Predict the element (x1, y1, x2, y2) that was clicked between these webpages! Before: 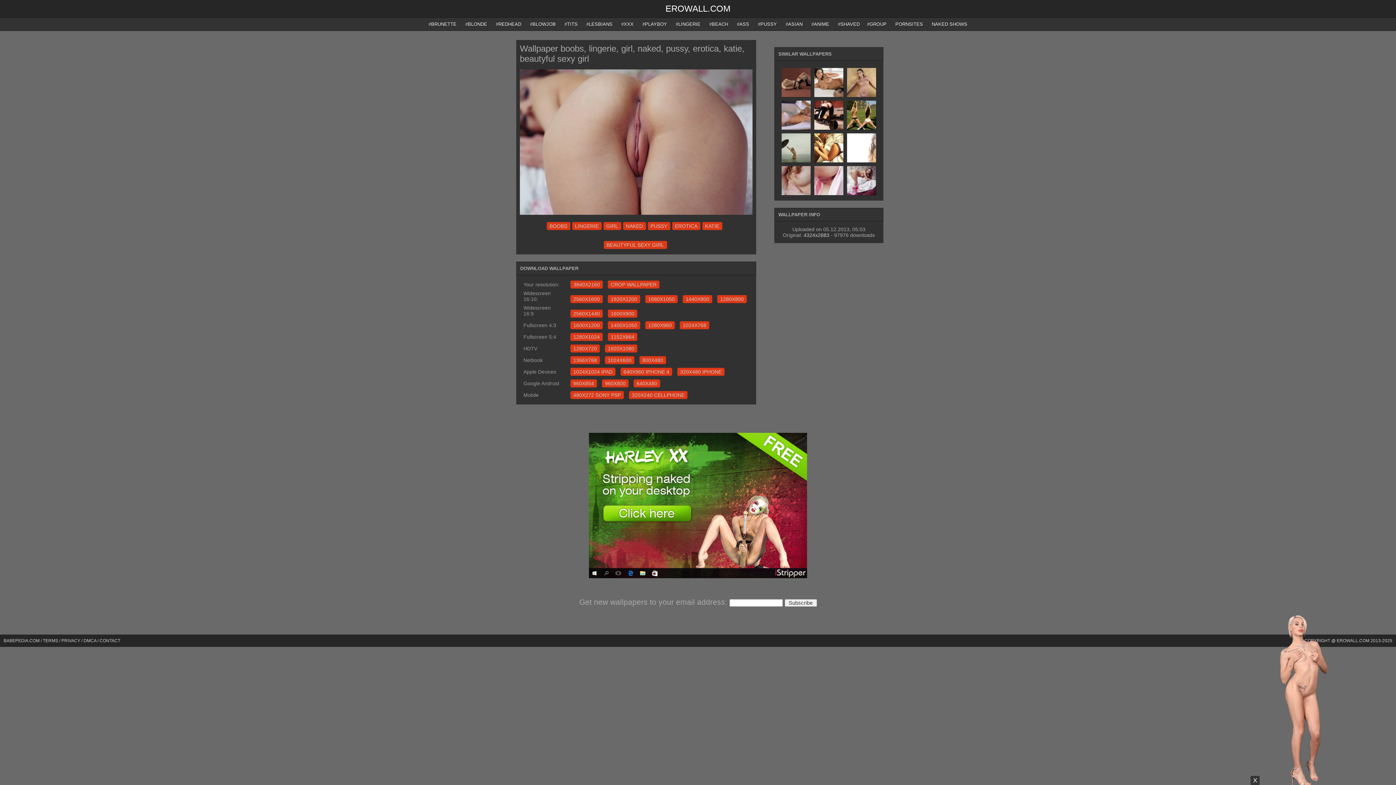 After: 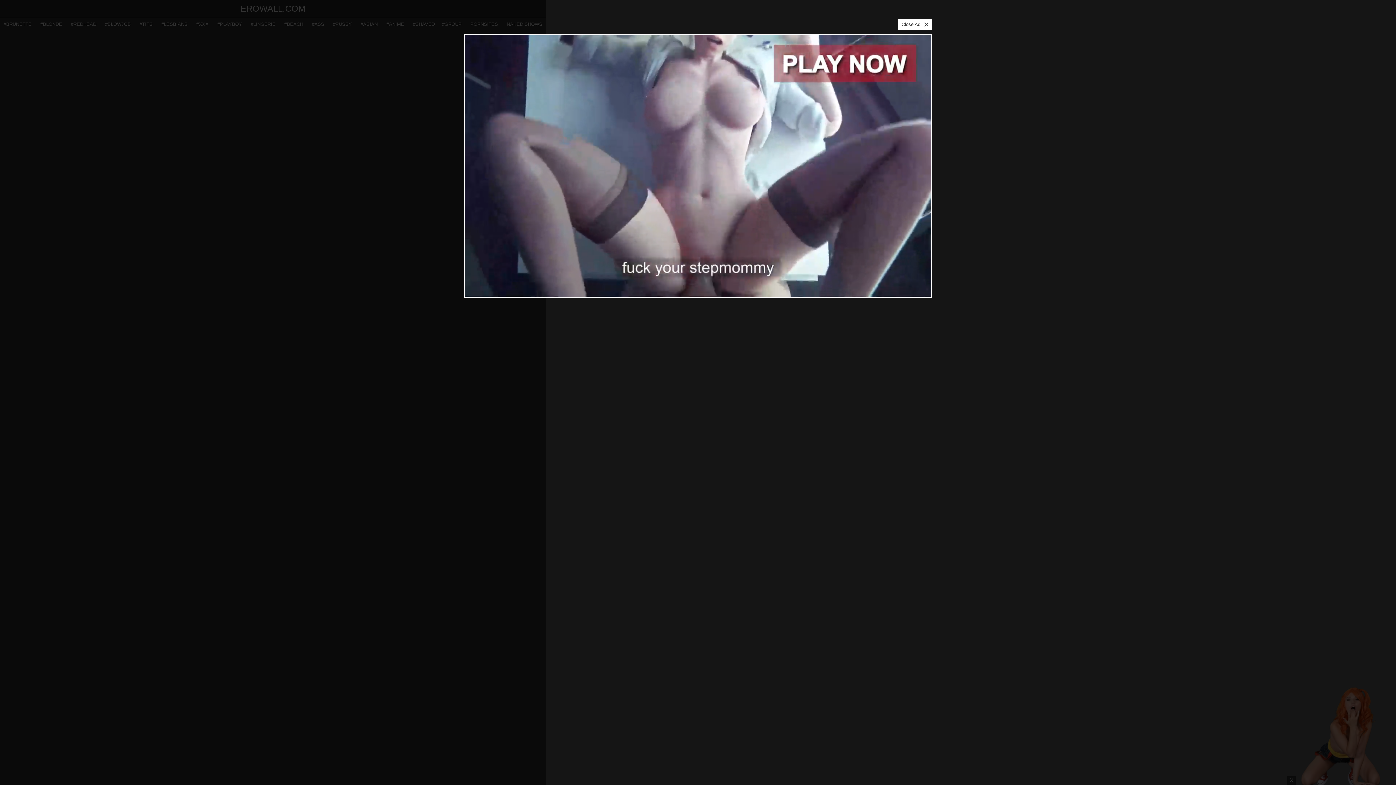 Action: bbox: (516, 69, 756, 214)